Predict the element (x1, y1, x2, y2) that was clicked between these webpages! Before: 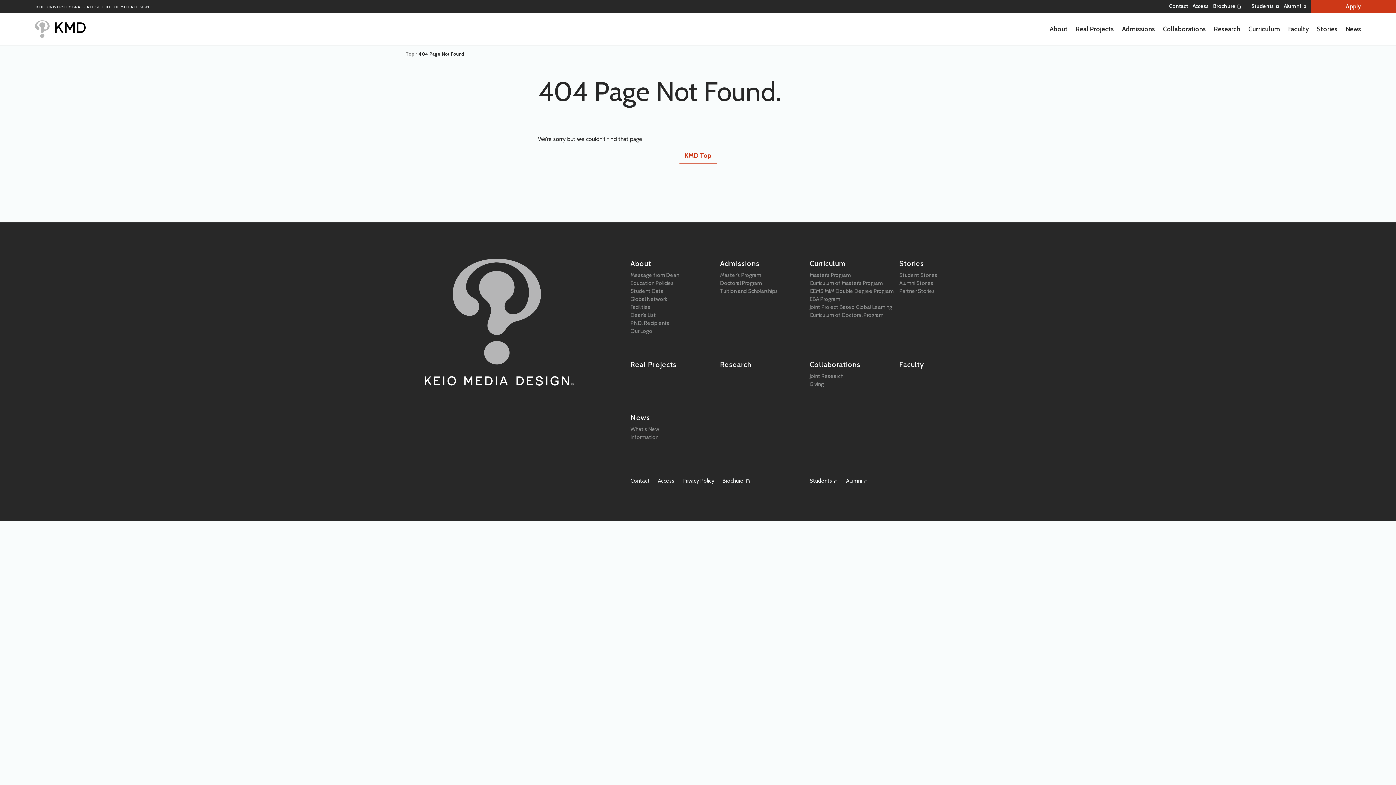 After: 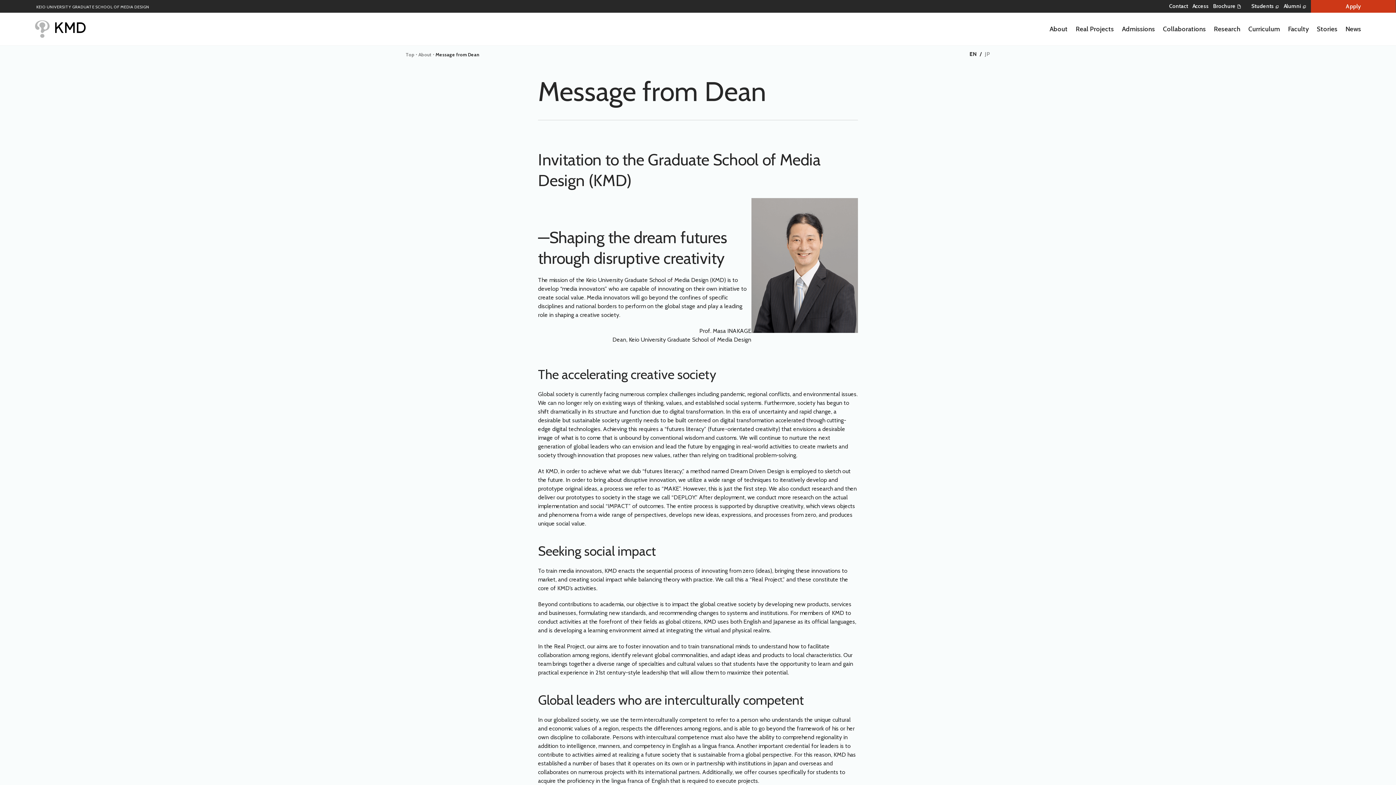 Action: label: Message from Dean bbox: (630, 272, 720, 278)